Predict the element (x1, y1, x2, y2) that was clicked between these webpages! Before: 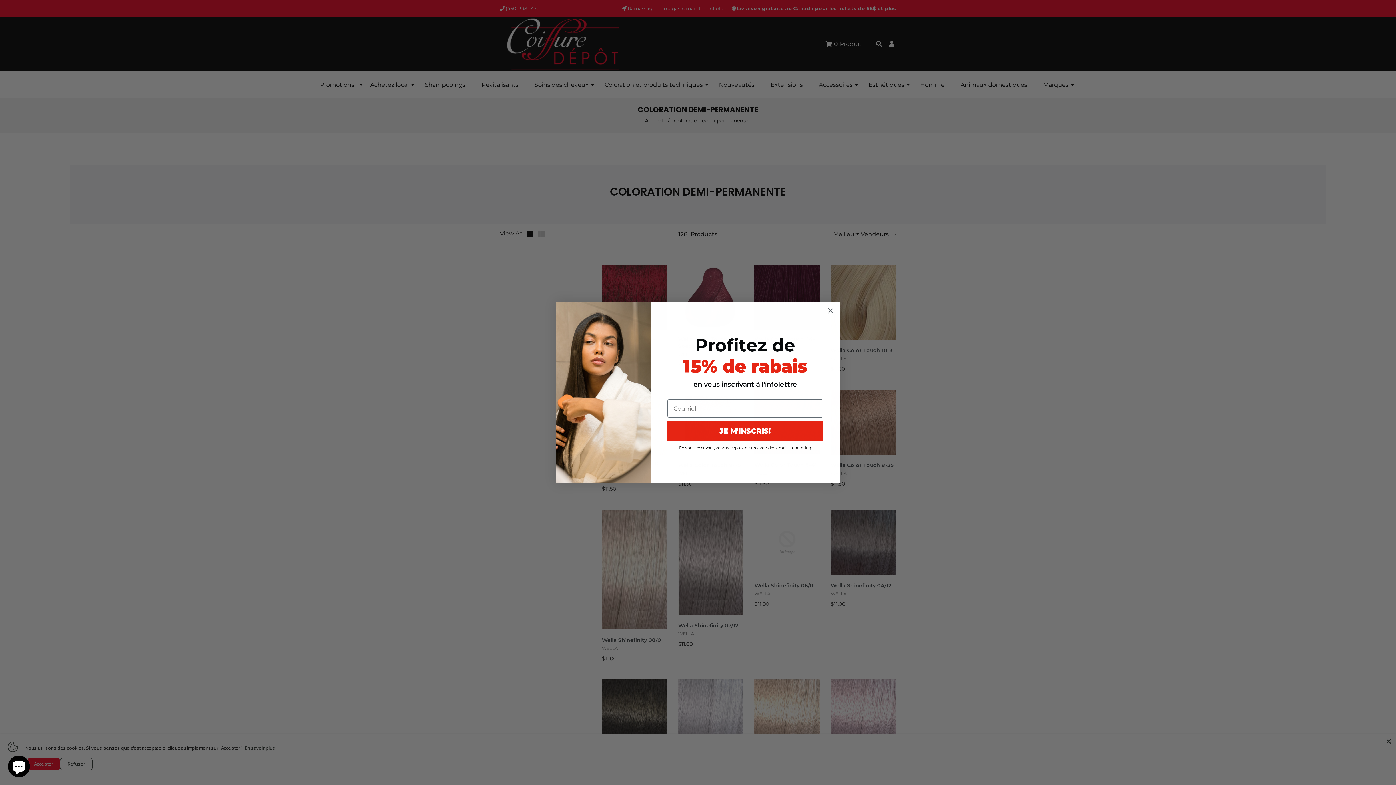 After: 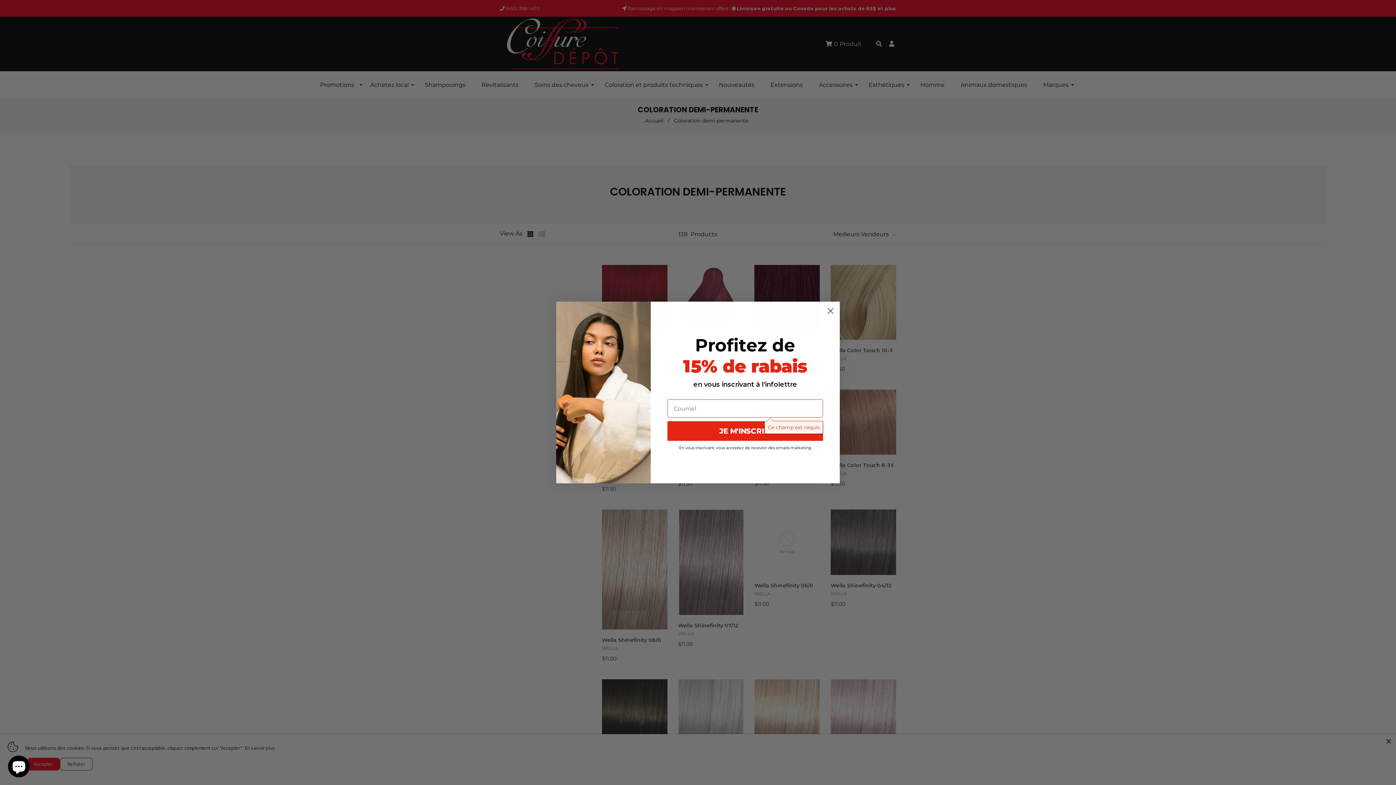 Action: label: JE M'INSCRIS! bbox: (667, 421, 823, 441)